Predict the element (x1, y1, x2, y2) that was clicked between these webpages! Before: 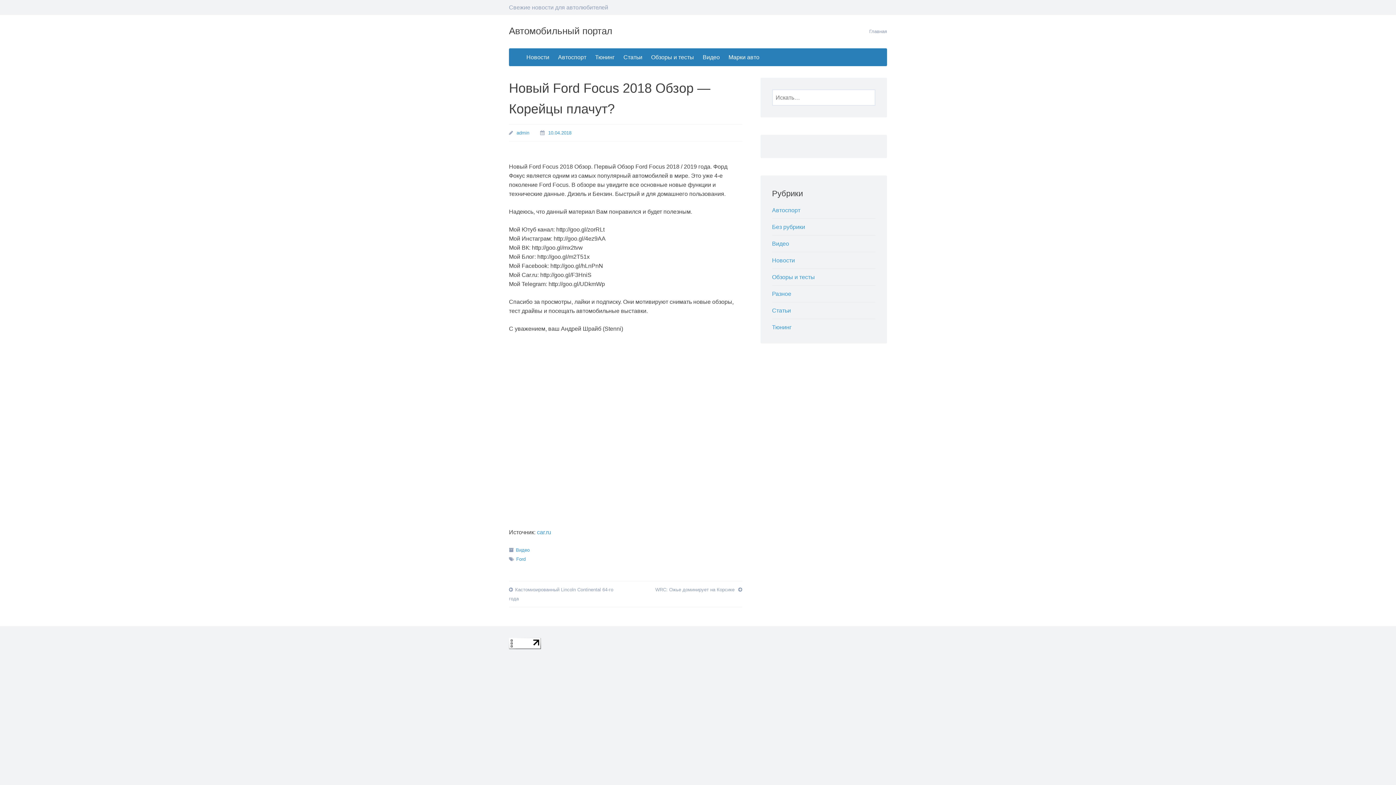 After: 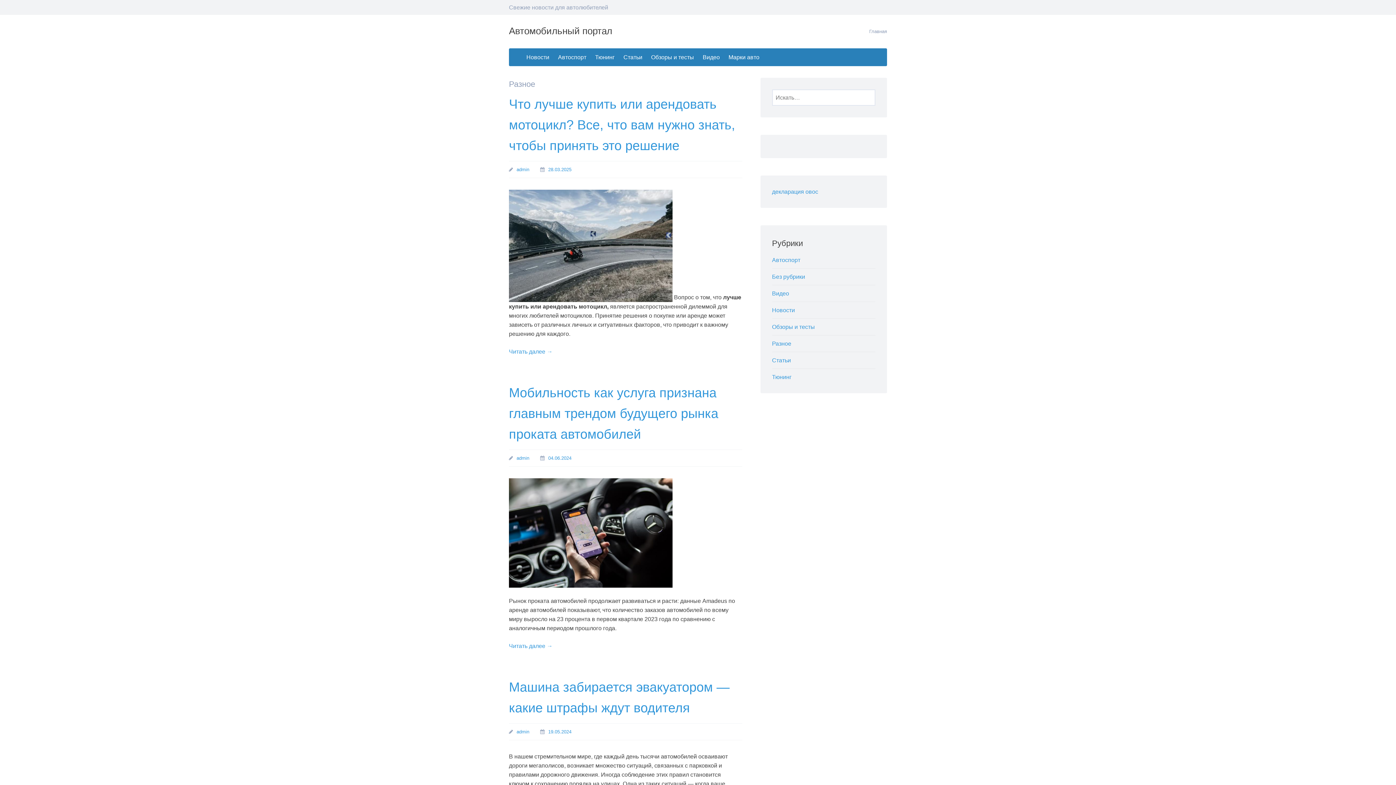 Action: bbox: (772, 290, 791, 297) label: Разное